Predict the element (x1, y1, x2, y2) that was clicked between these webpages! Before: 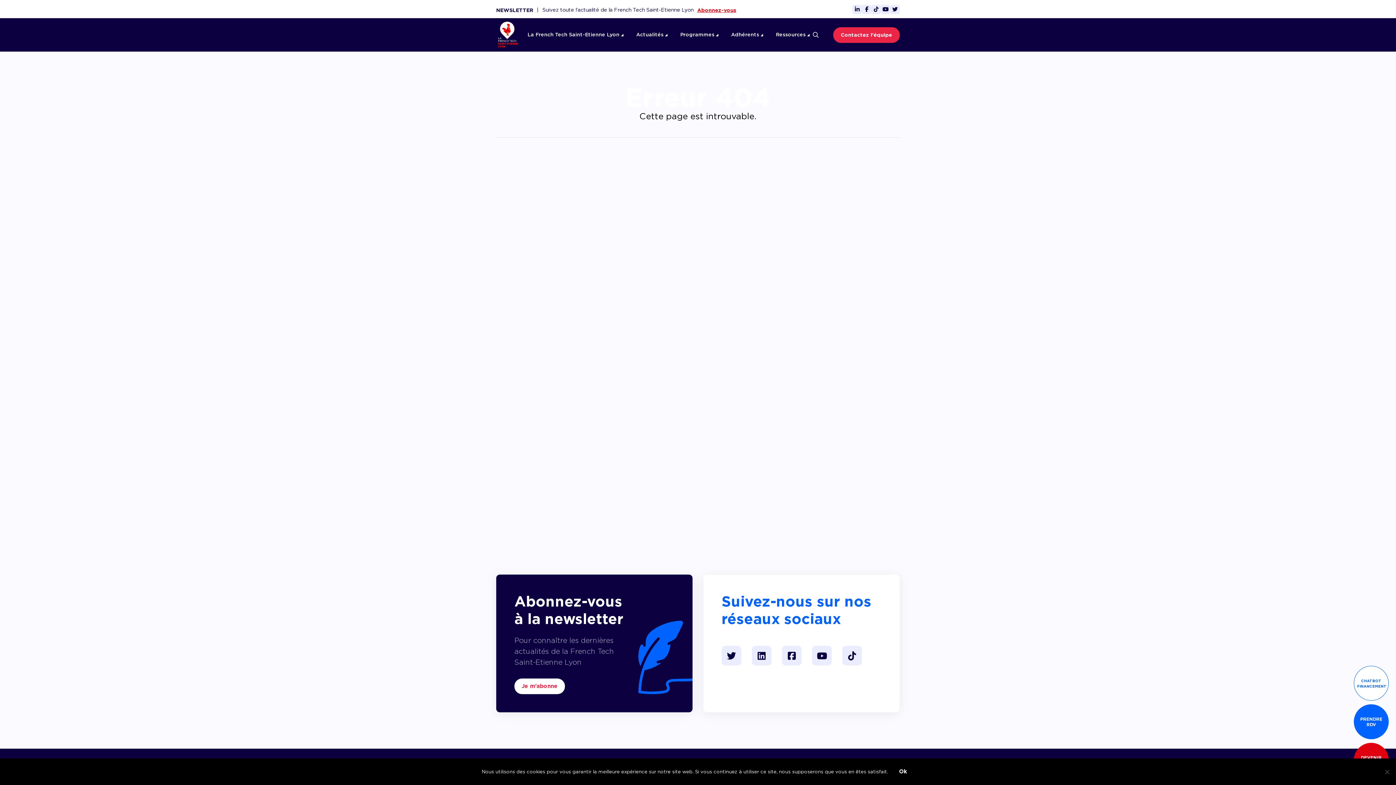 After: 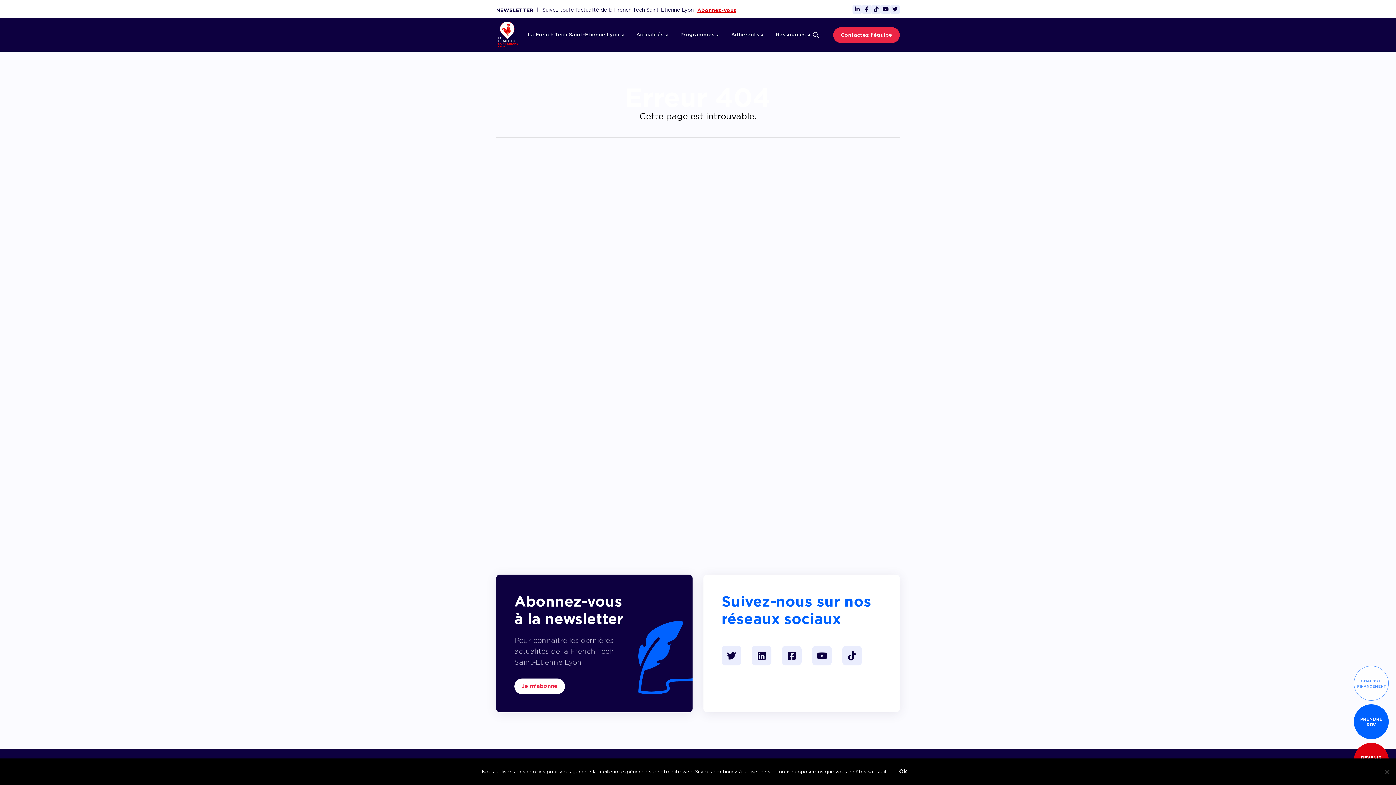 Action: label: CHATBOT
FINANCEMENT bbox: (1354, 666, 1389, 701)